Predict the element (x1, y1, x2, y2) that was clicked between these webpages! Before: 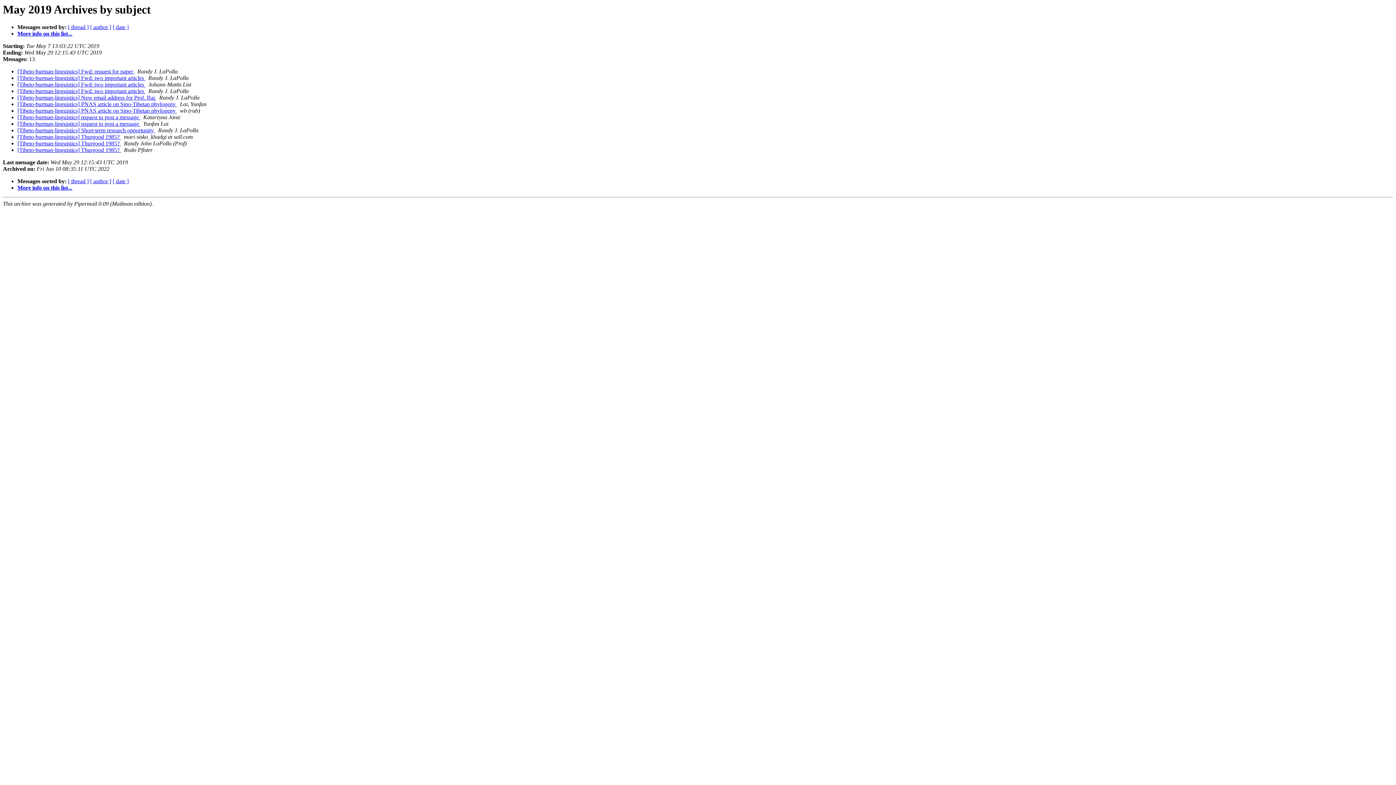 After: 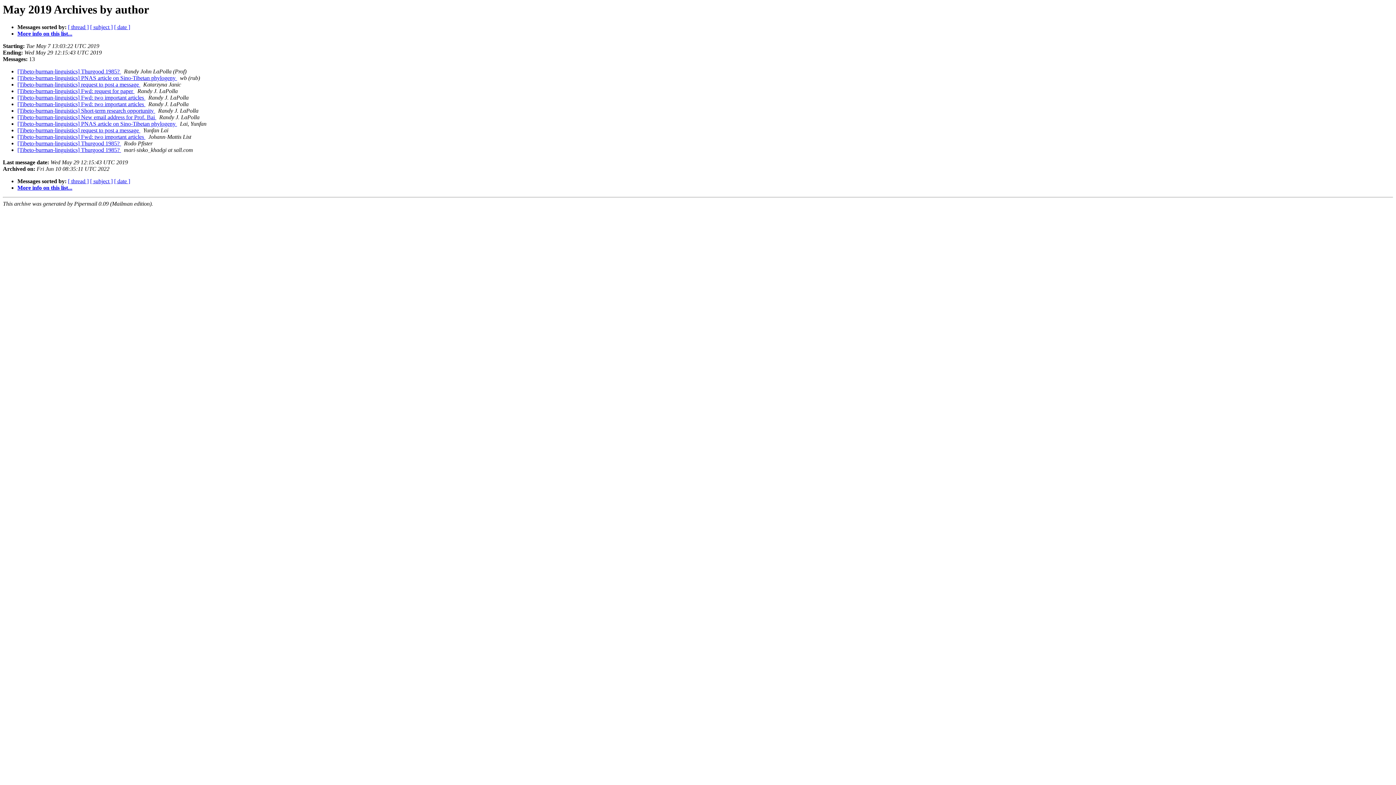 Action: label: [ author ] bbox: (90, 24, 111, 30)